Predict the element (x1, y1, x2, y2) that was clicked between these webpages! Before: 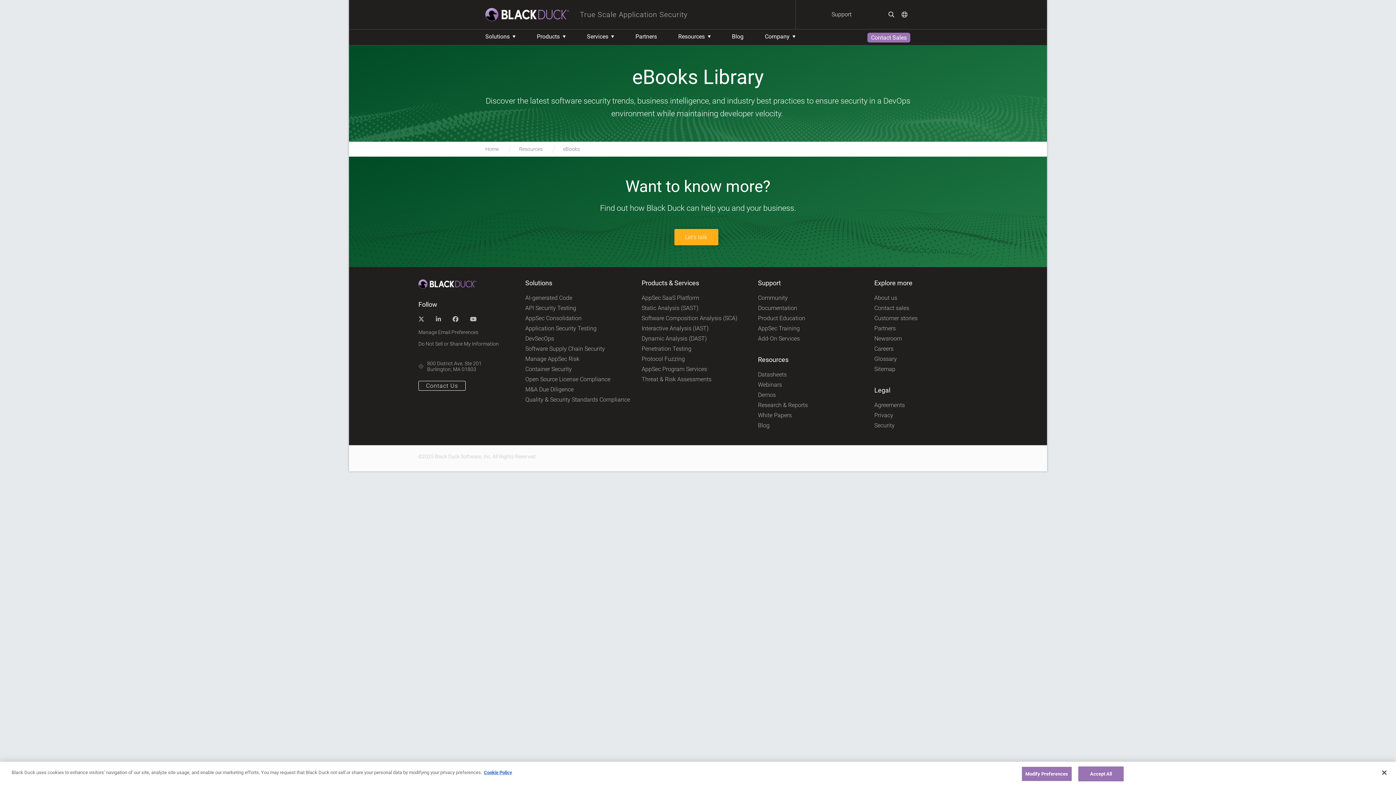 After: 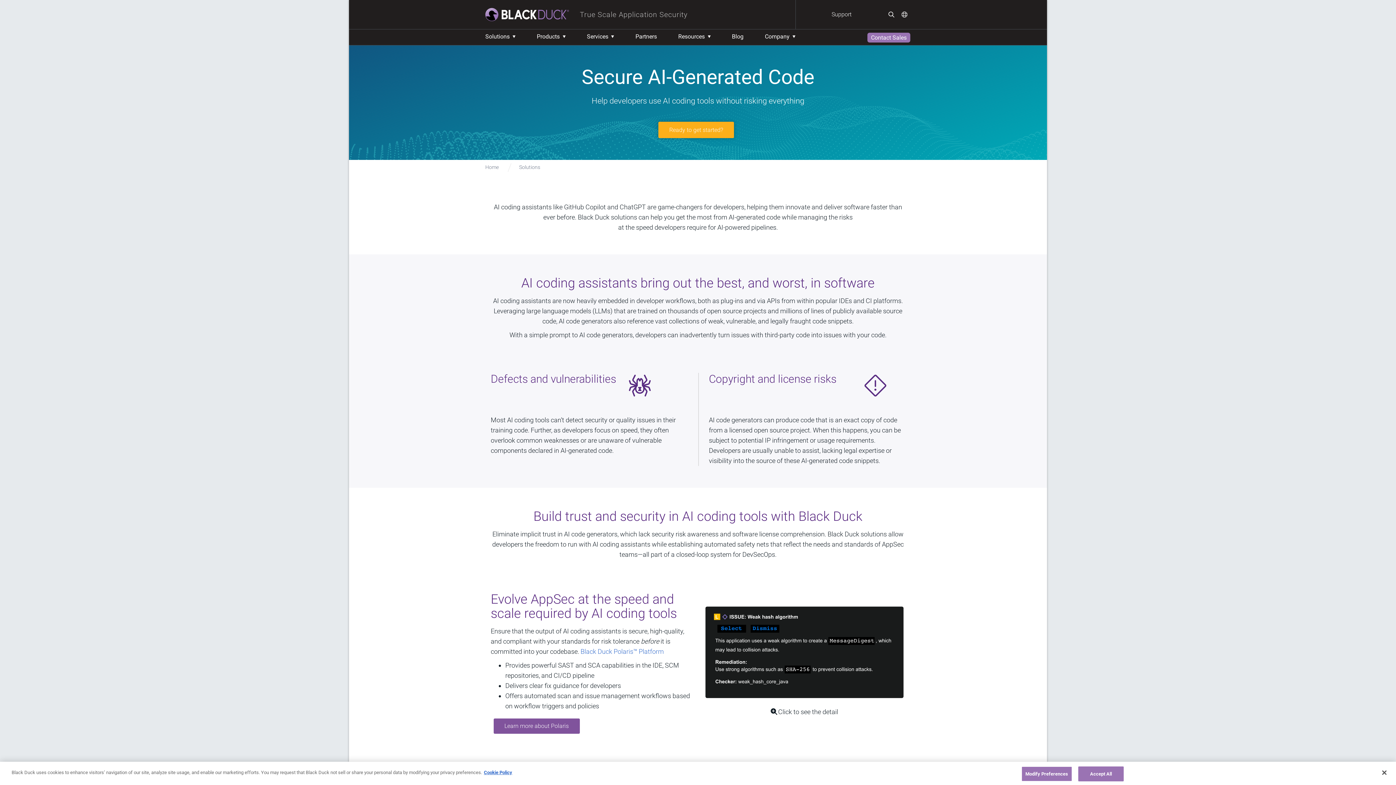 Action: bbox: (525, 294, 572, 301) label: AI-generated Code